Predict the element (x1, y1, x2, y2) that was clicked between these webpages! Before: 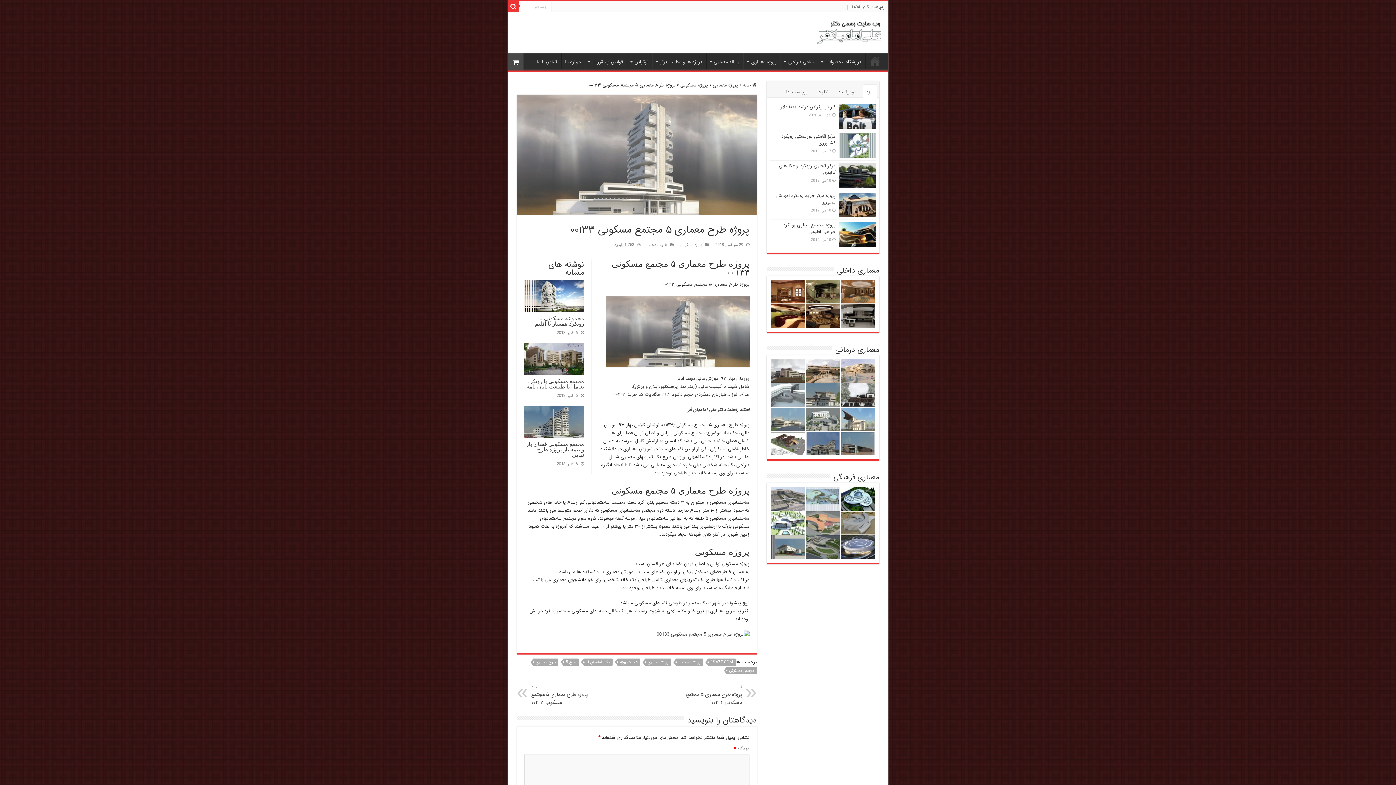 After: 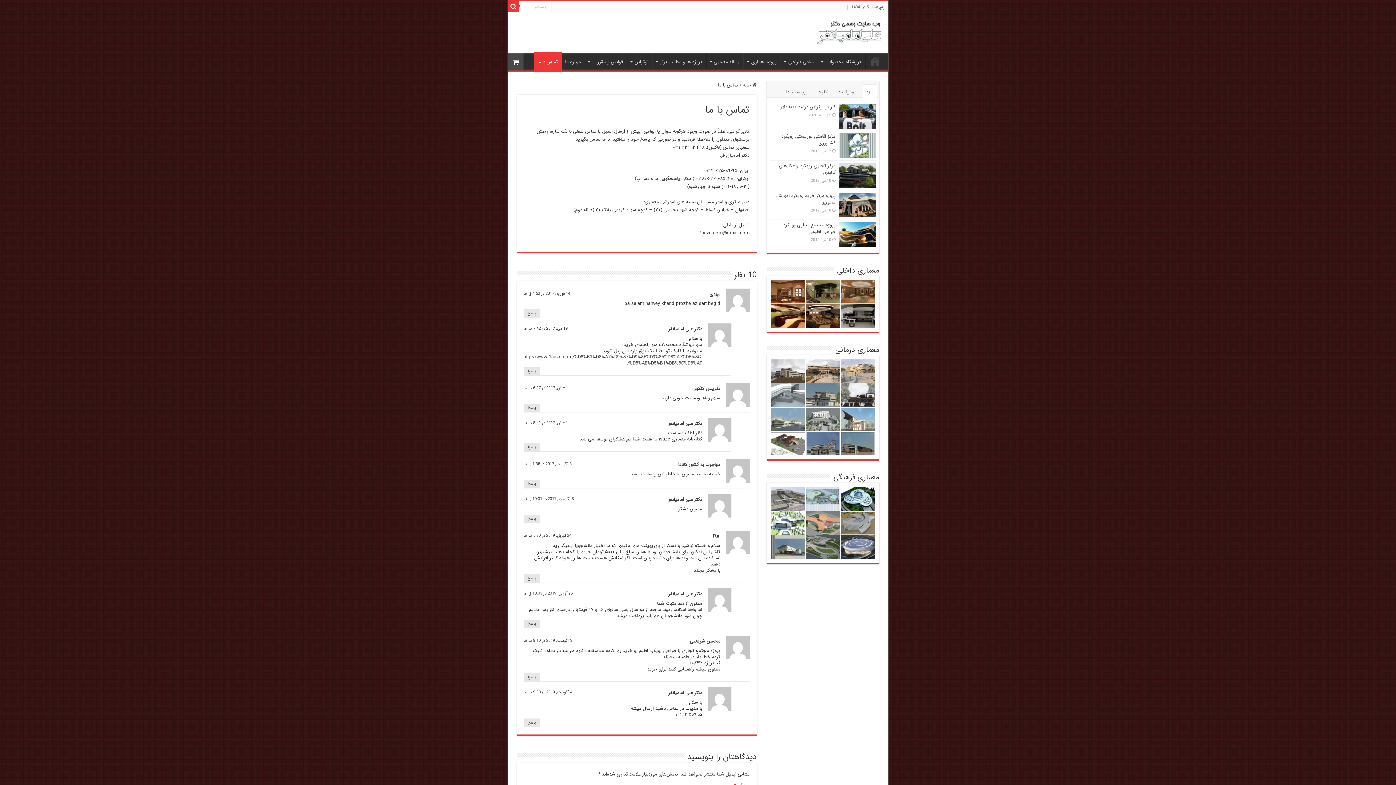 Action: label: تماس با ما bbox: (533, 53, 561, 68)